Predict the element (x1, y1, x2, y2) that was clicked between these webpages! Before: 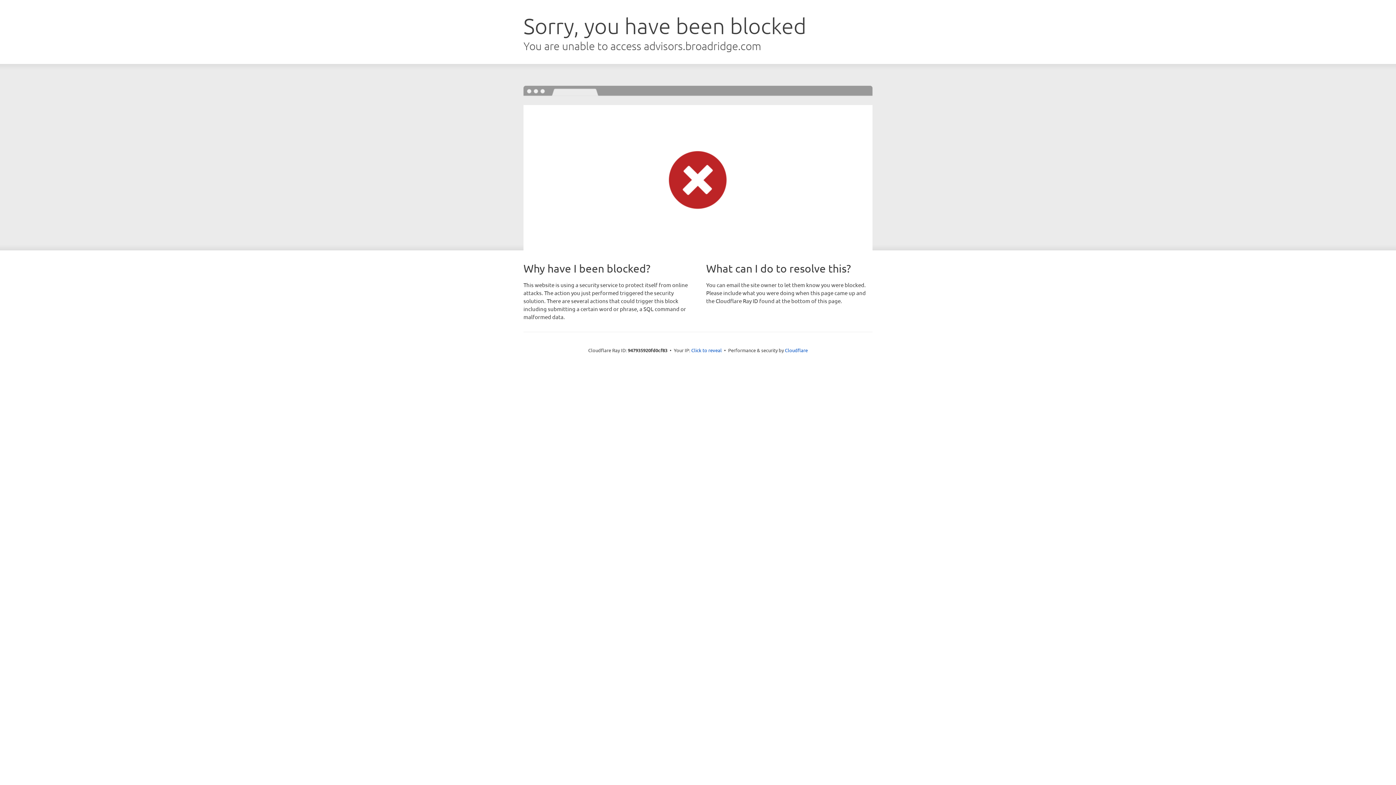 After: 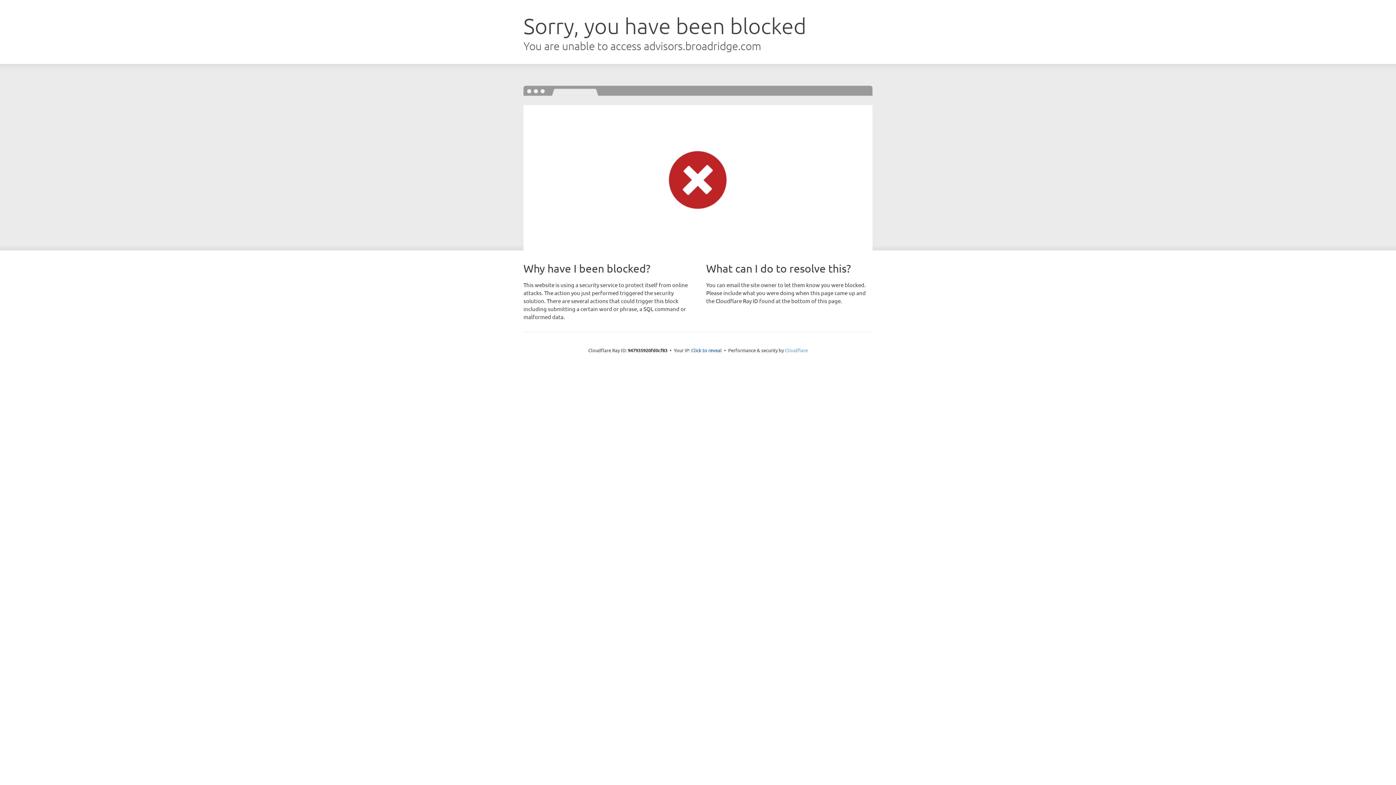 Action: label: Cloudflare bbox: (785, 347, 808, 353)